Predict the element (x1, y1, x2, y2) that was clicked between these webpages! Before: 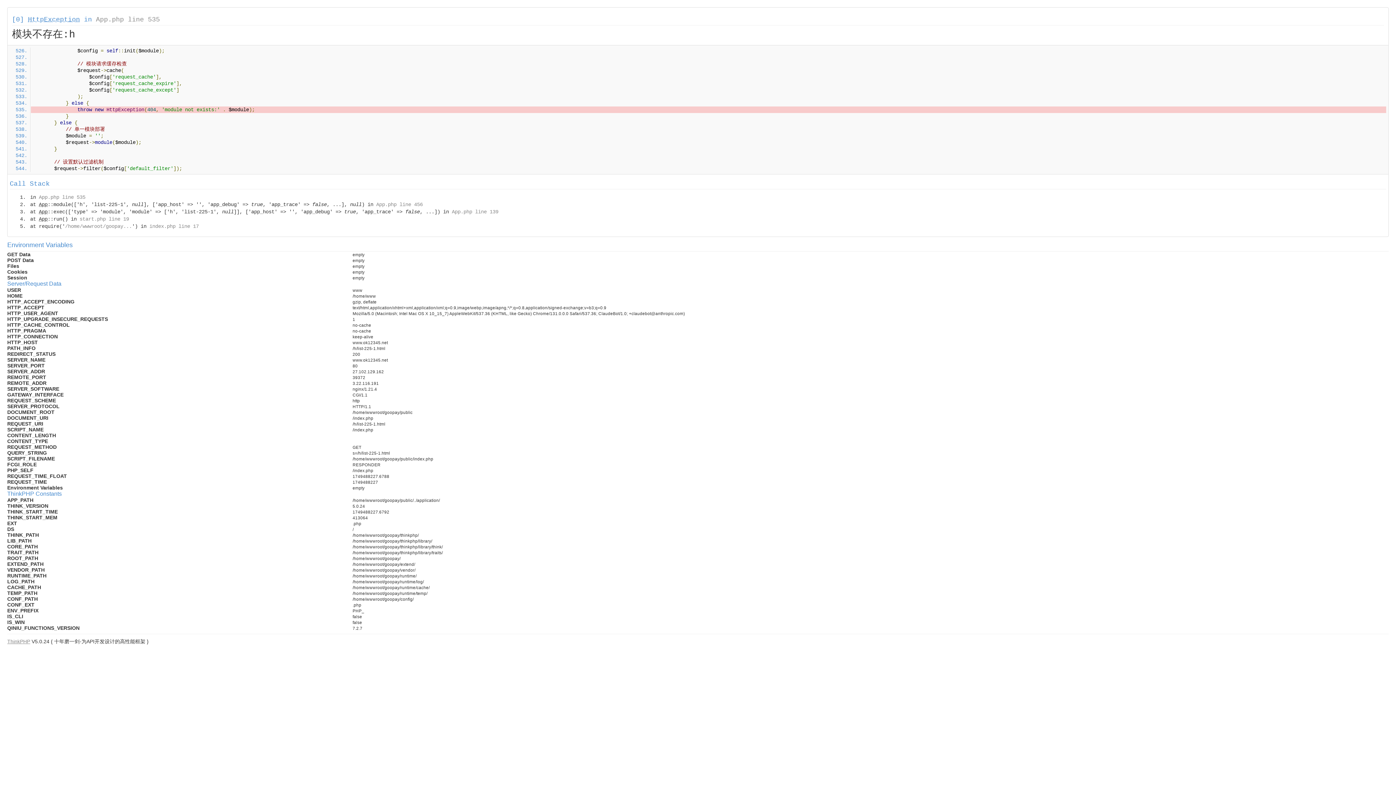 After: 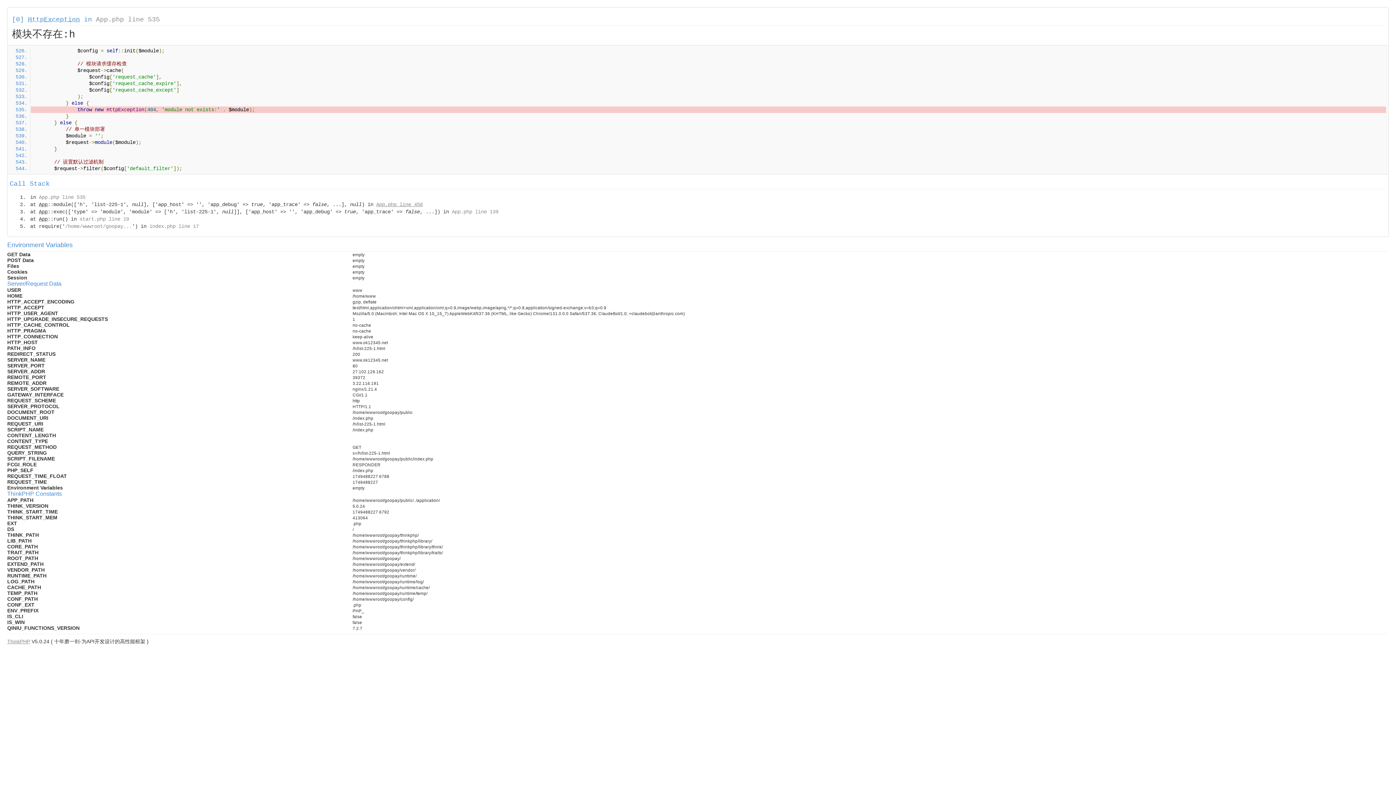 Action: bbox: (376, 201, 422, 207) label: App.php line 456